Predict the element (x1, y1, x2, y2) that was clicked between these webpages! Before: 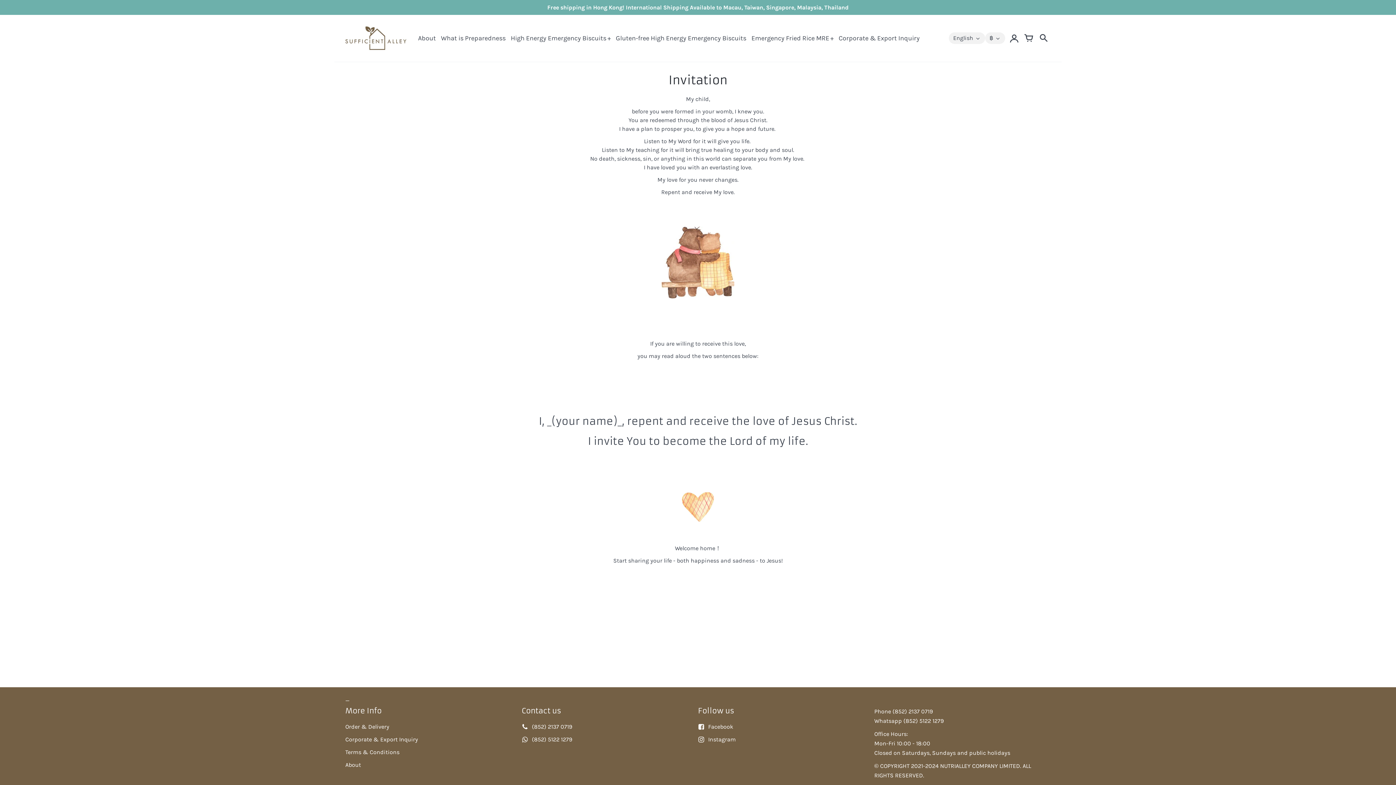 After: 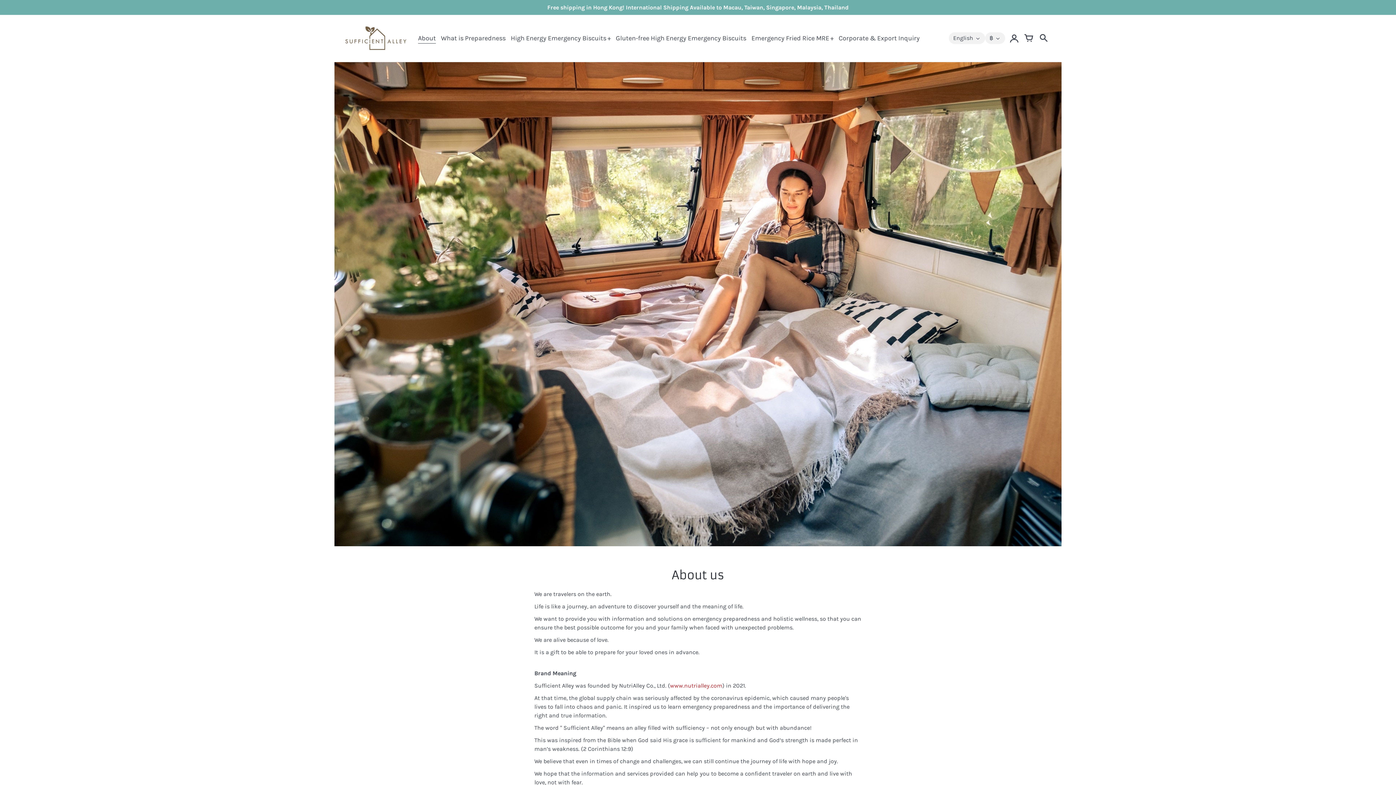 Action: label: About bbox: (418, 33, 436, 43)